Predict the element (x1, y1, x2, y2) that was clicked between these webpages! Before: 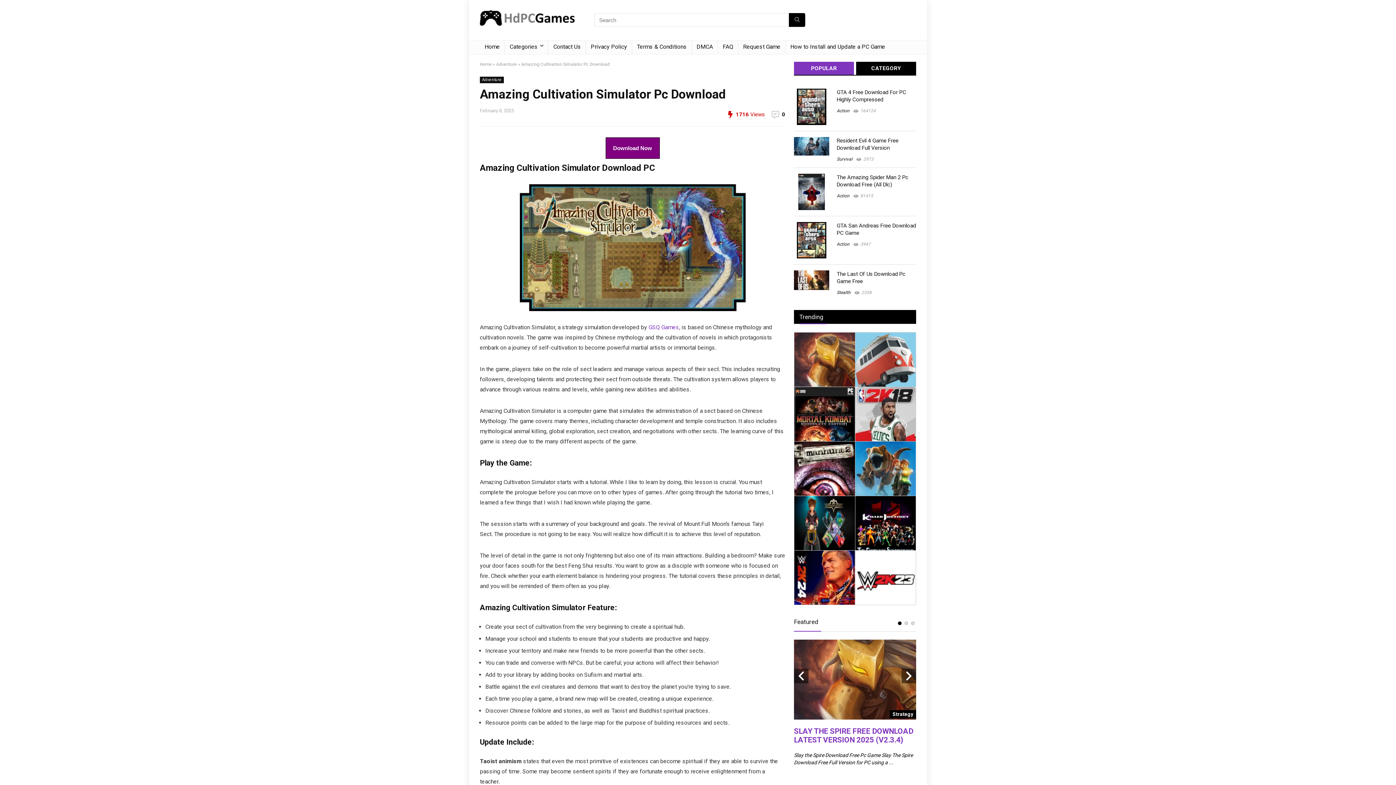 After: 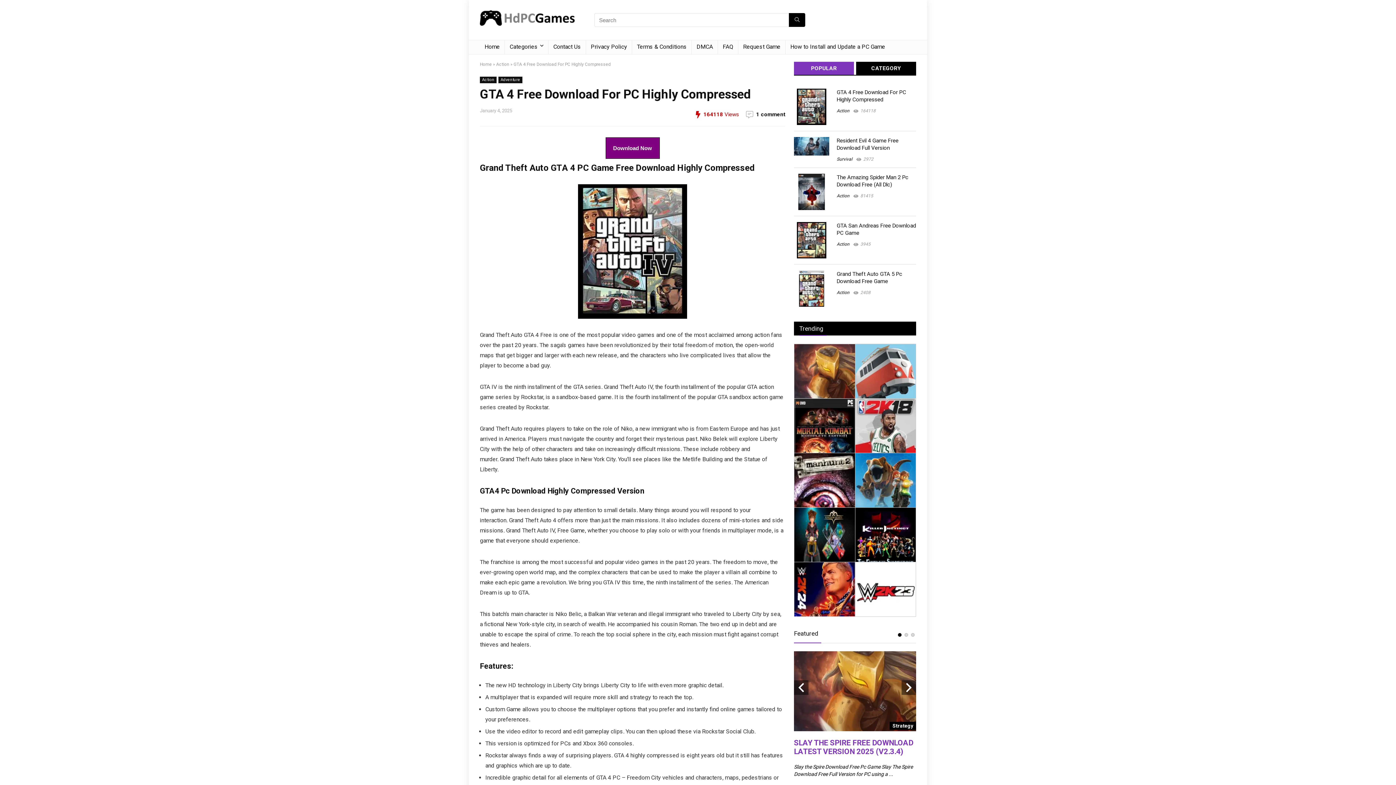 Action: bbox: (797, 88, 826, 95)